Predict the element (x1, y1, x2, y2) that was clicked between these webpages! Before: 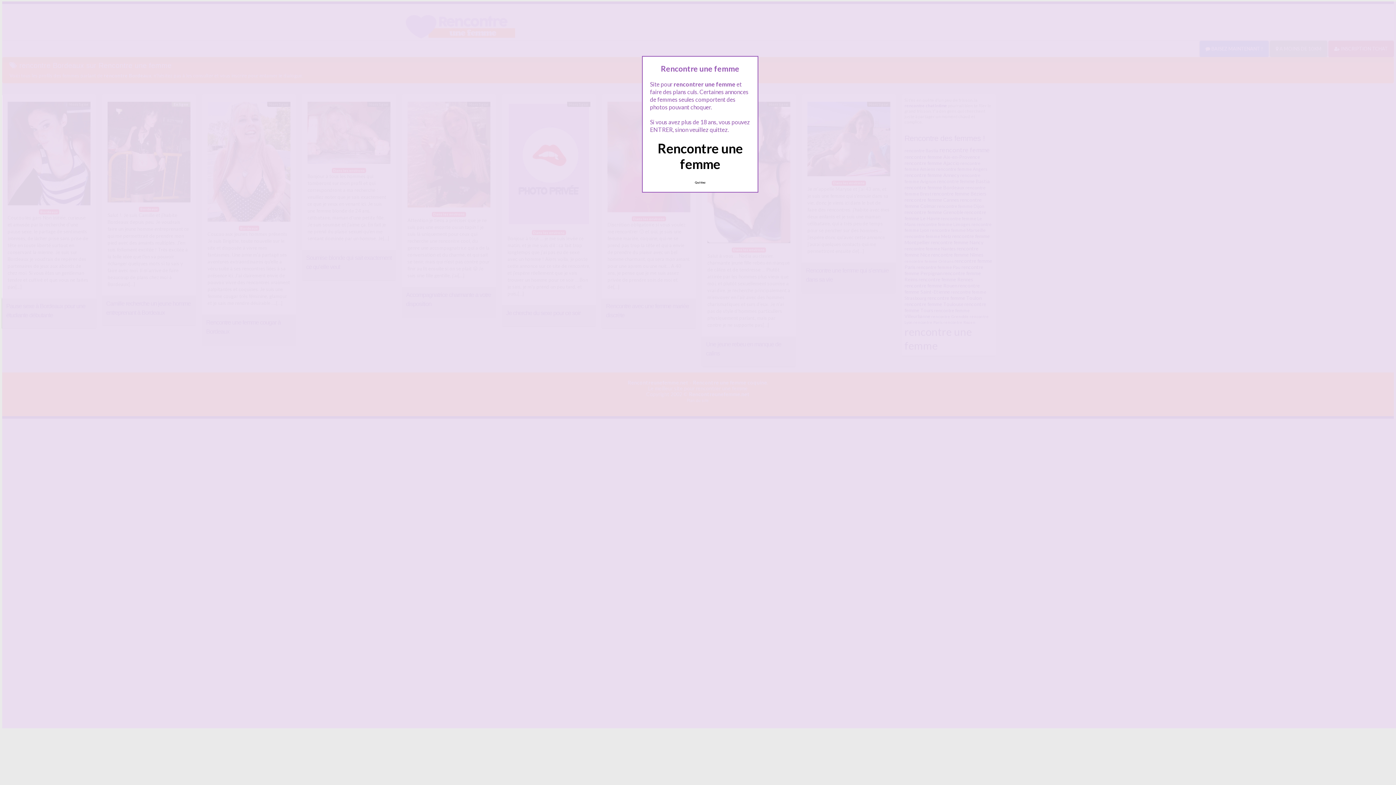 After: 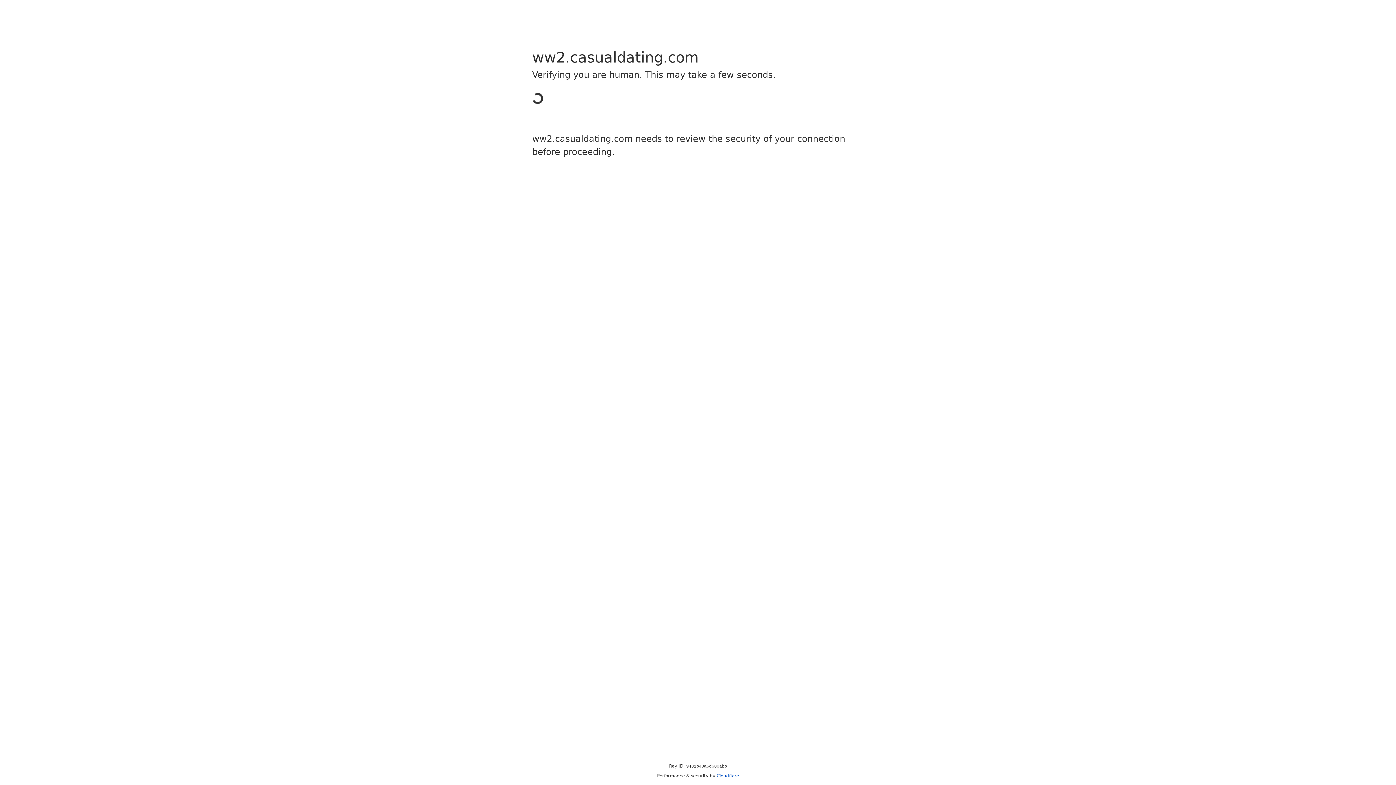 Action: label: Quittez bbox: (691, 177, 709, 188)